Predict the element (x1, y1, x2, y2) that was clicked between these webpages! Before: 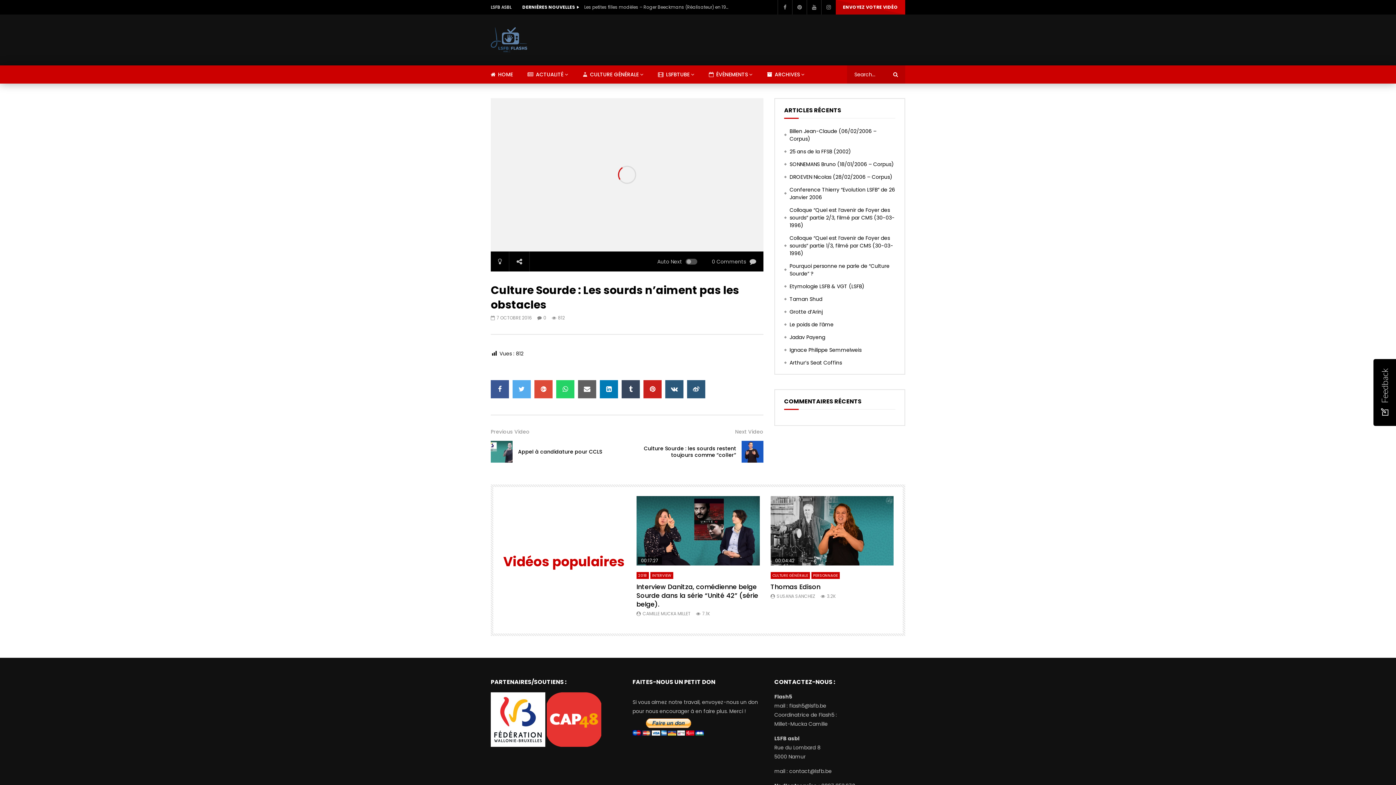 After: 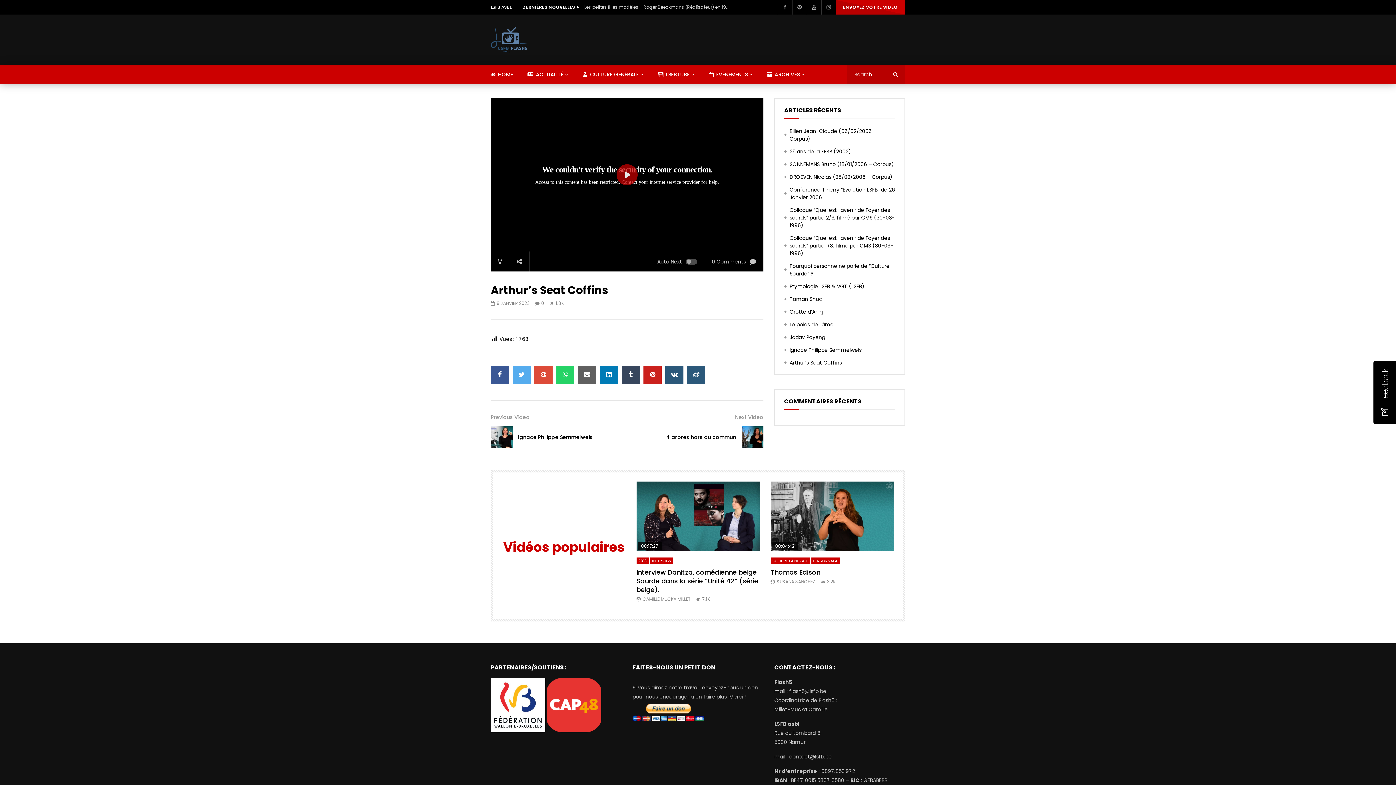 Action: bbox: (784, 359, 842, 369) label: Arthur’s Seat Coffins